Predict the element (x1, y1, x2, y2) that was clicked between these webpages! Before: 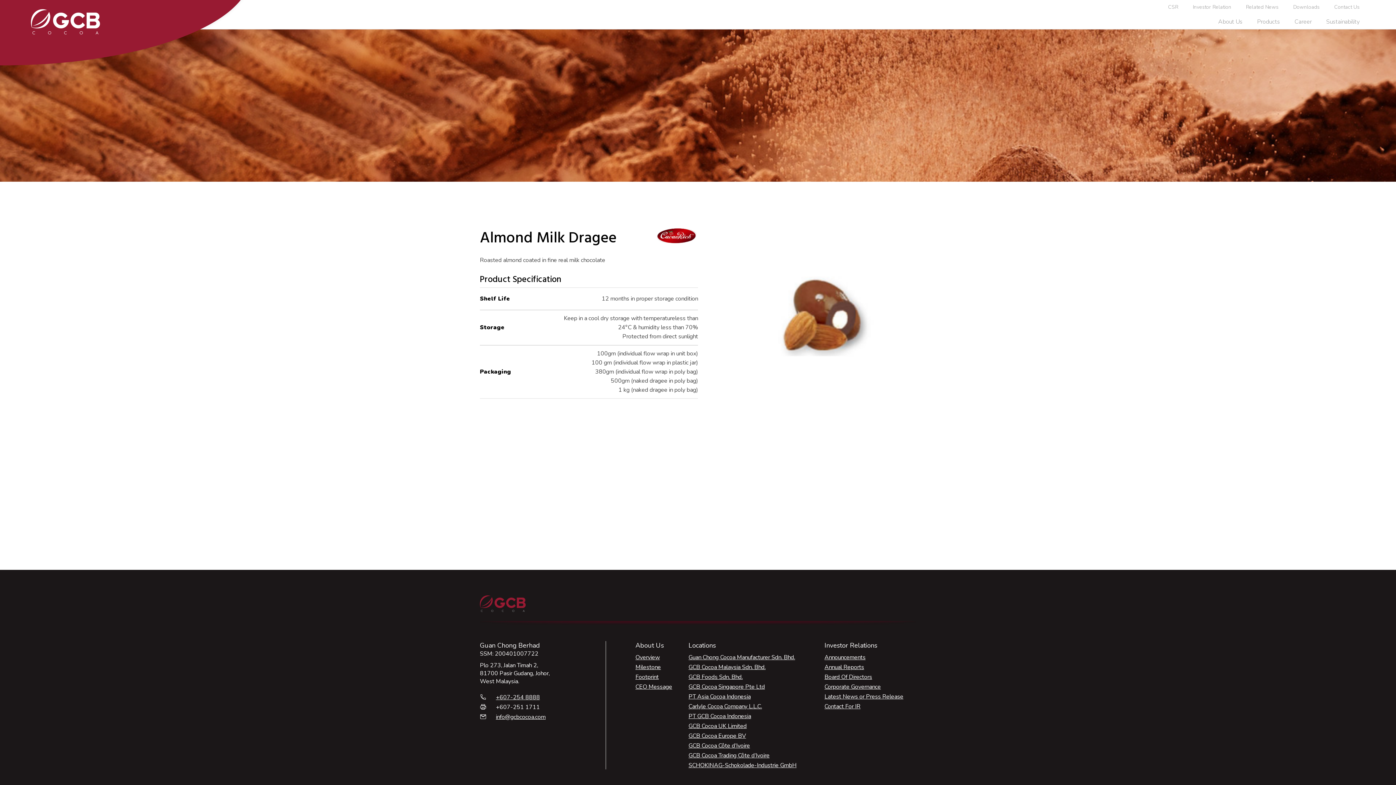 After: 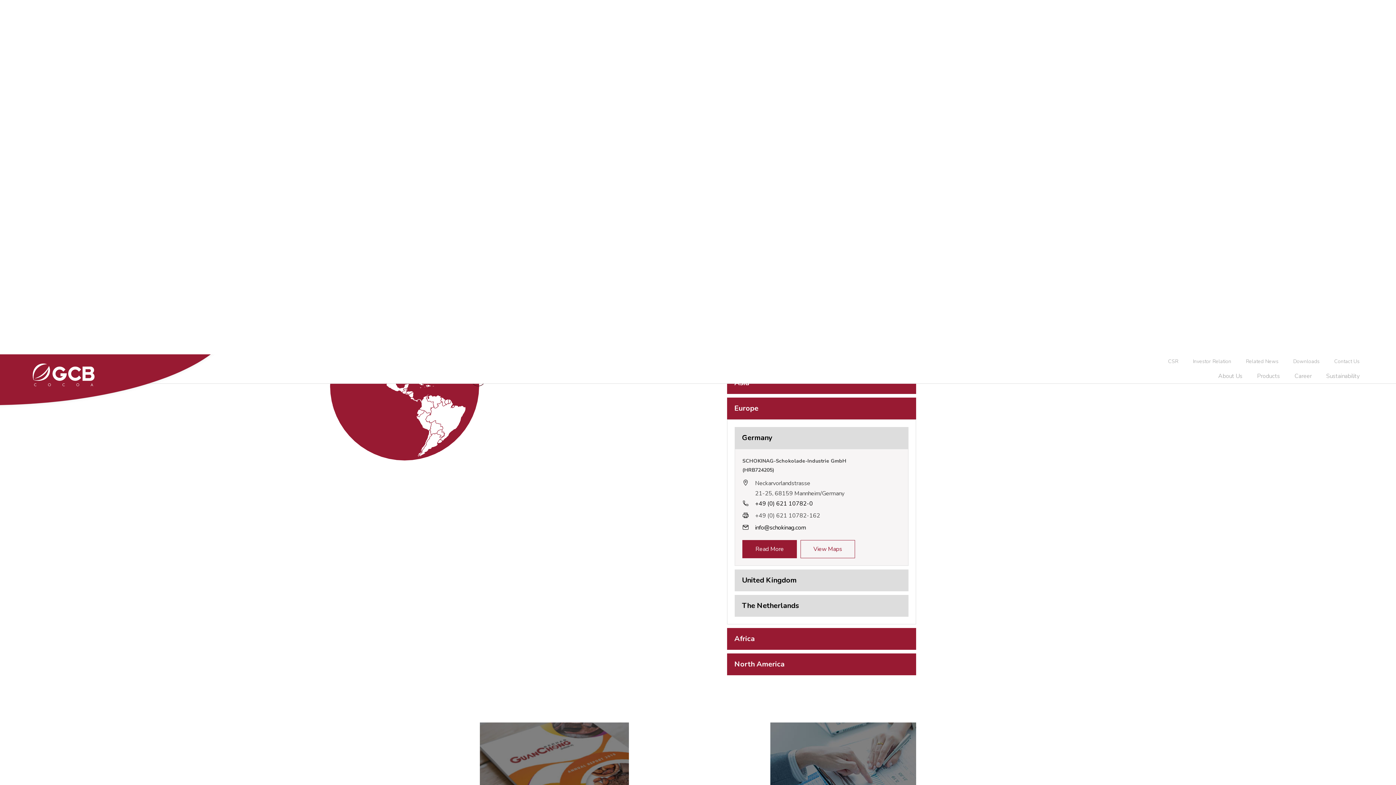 Action: label: SCHOKINAG-Schokolade-Industrie GmbH bbox: (688, 761, 796, 769)